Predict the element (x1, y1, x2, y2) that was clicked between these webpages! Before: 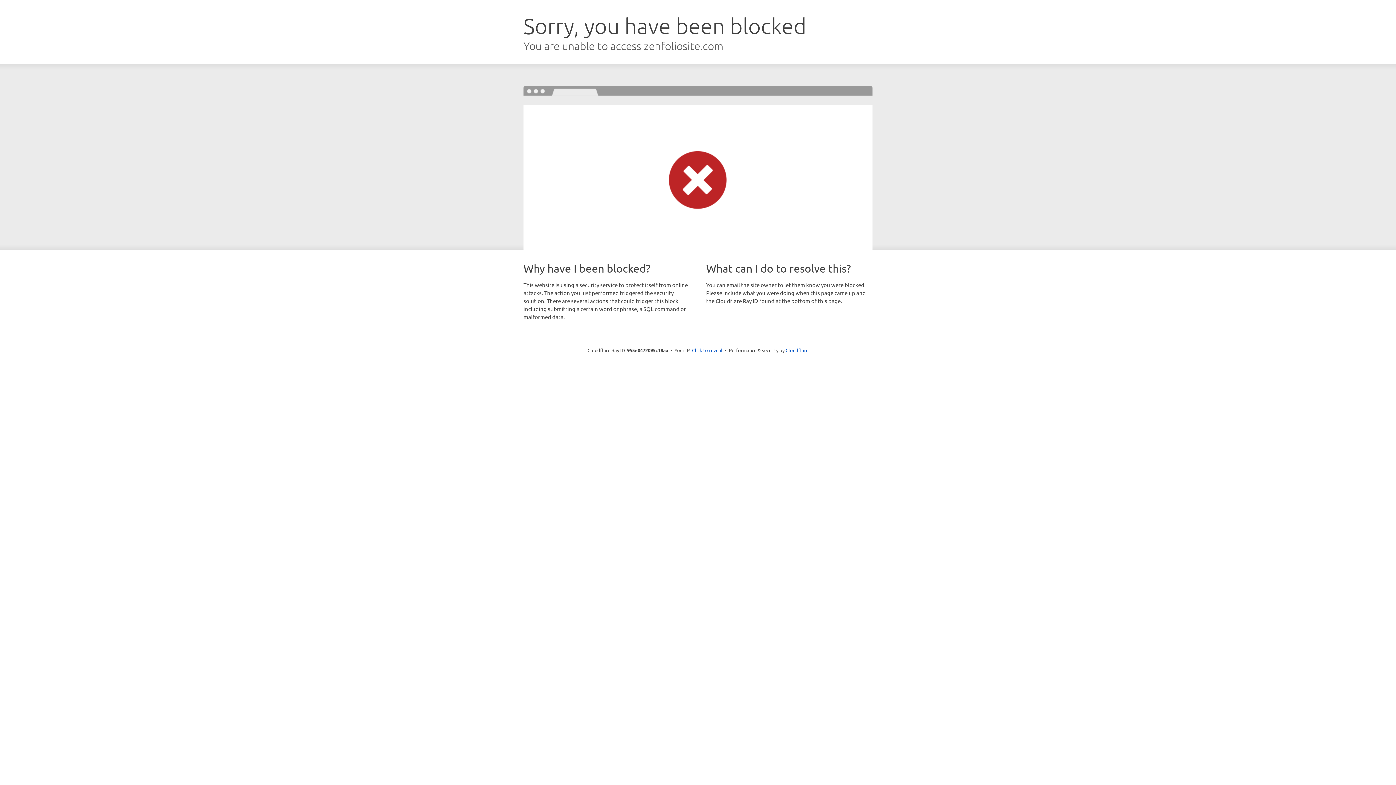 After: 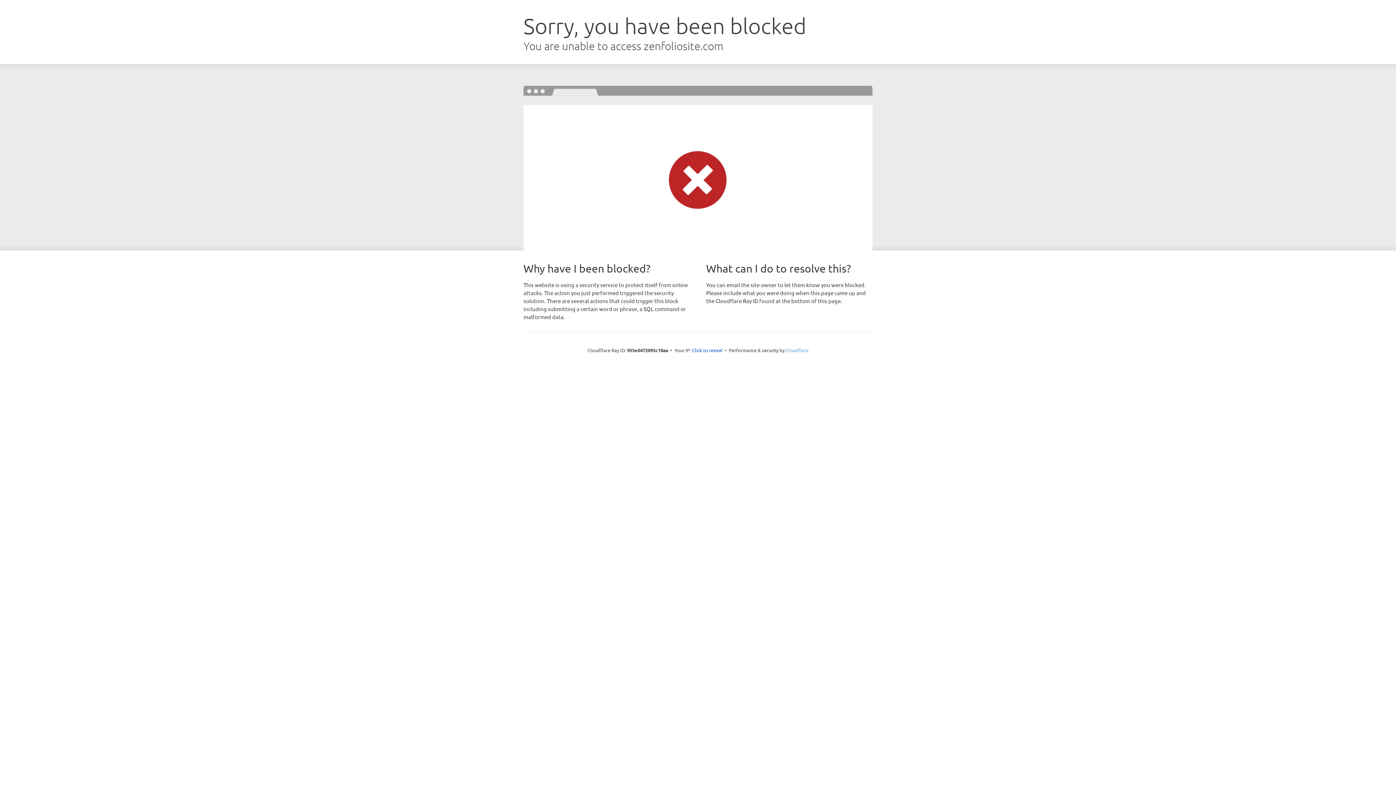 Action: label: Cloudflare bbox: (785, 347, 808, 353)